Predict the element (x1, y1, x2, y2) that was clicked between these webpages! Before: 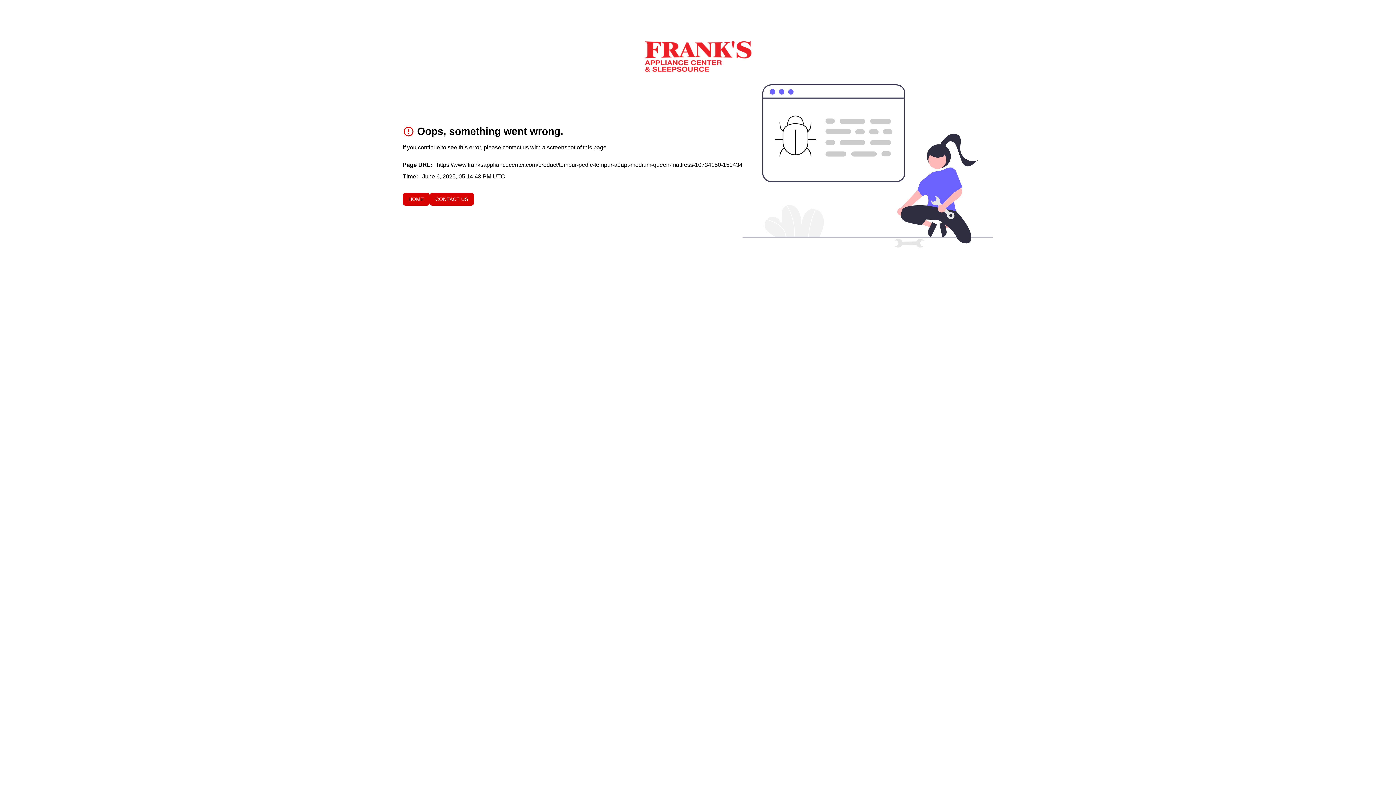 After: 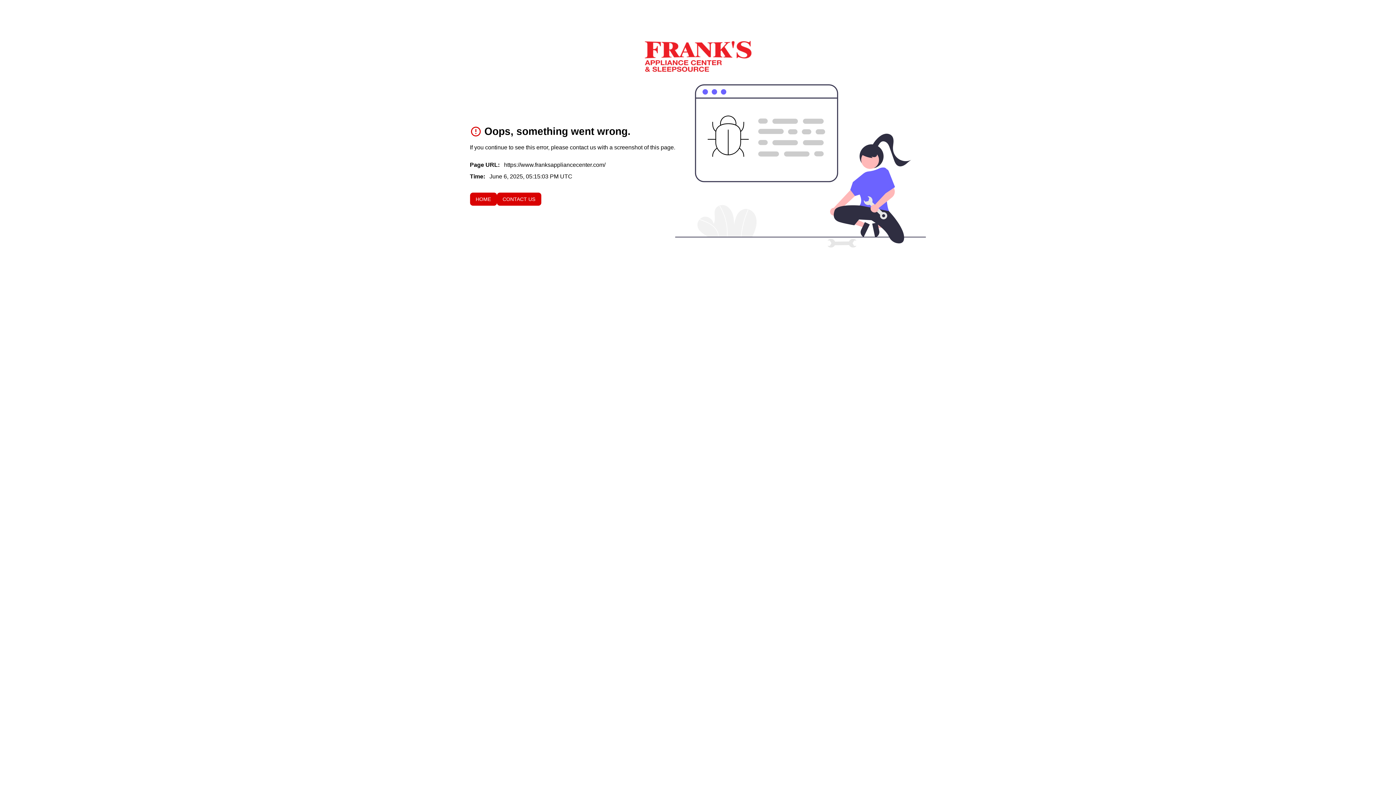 Action: bbox: (402, 192, 429, 205) label: HOME